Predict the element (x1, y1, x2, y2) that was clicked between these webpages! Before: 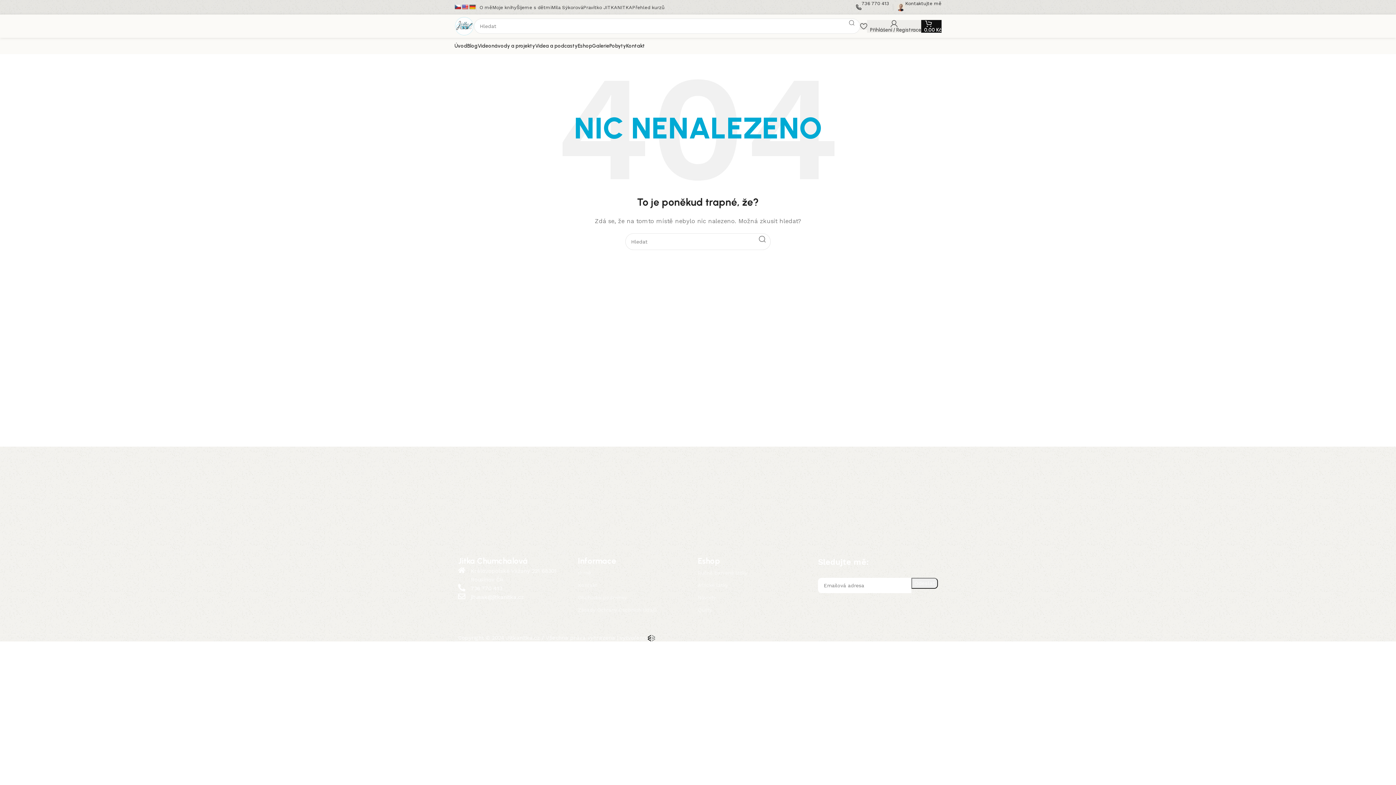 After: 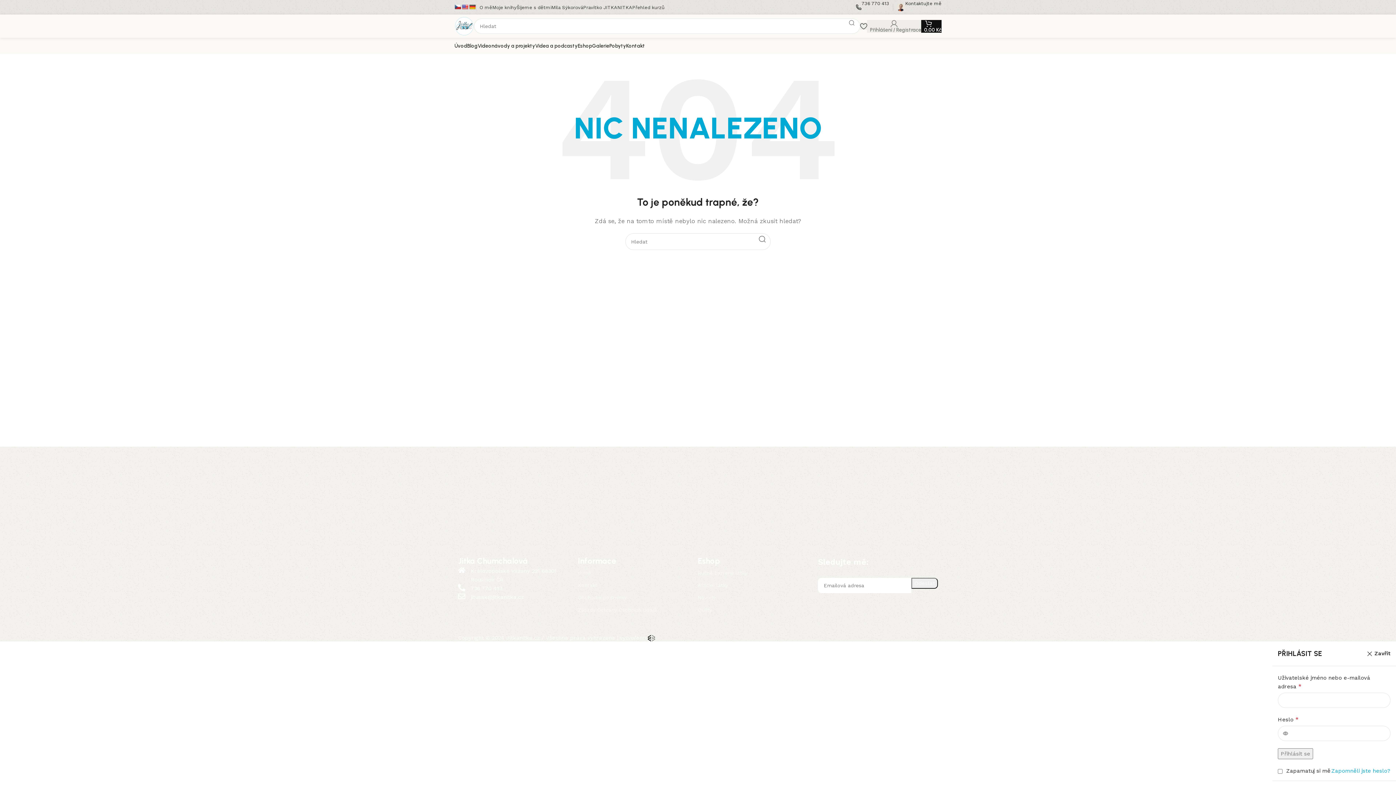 Action: bbox: (867, 18, 921, 33) label: Přihlášení / Registrace